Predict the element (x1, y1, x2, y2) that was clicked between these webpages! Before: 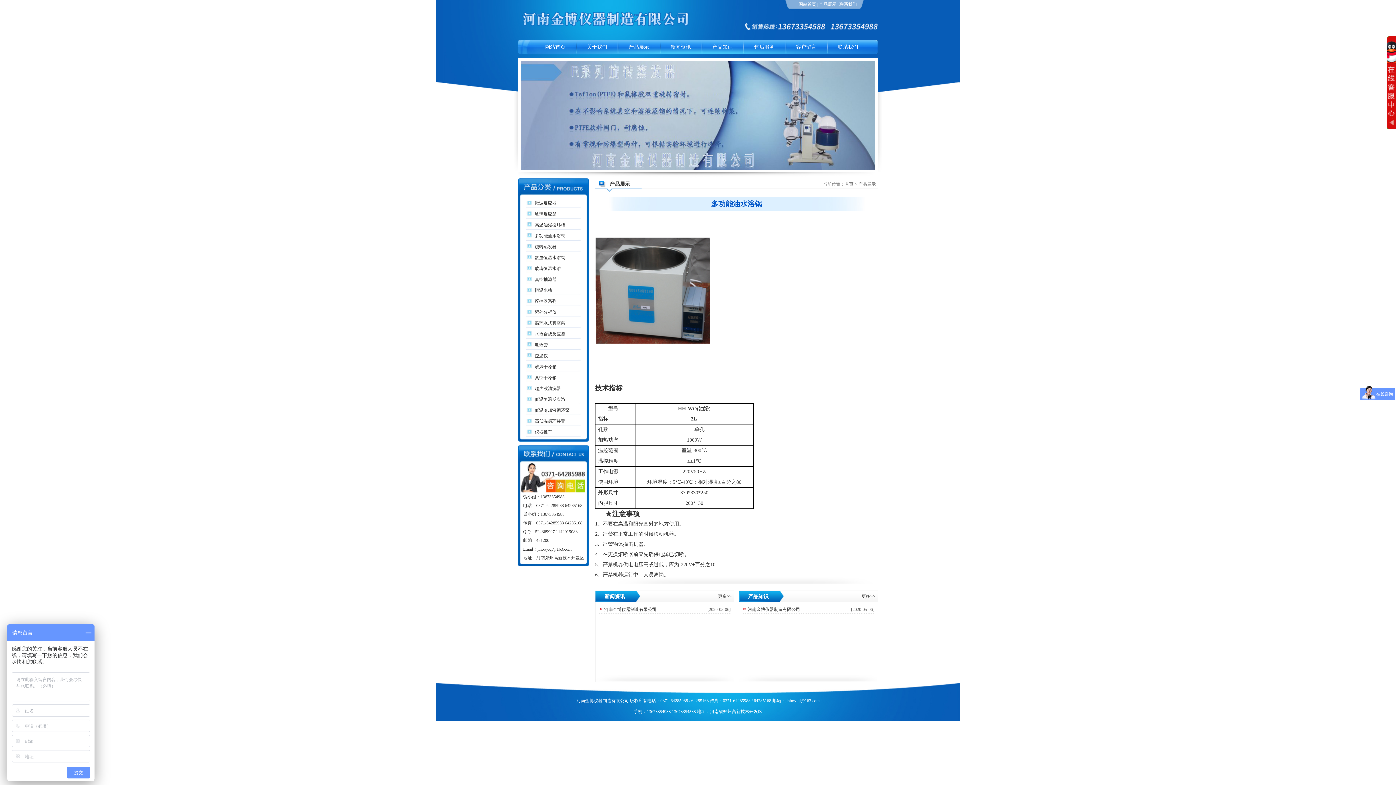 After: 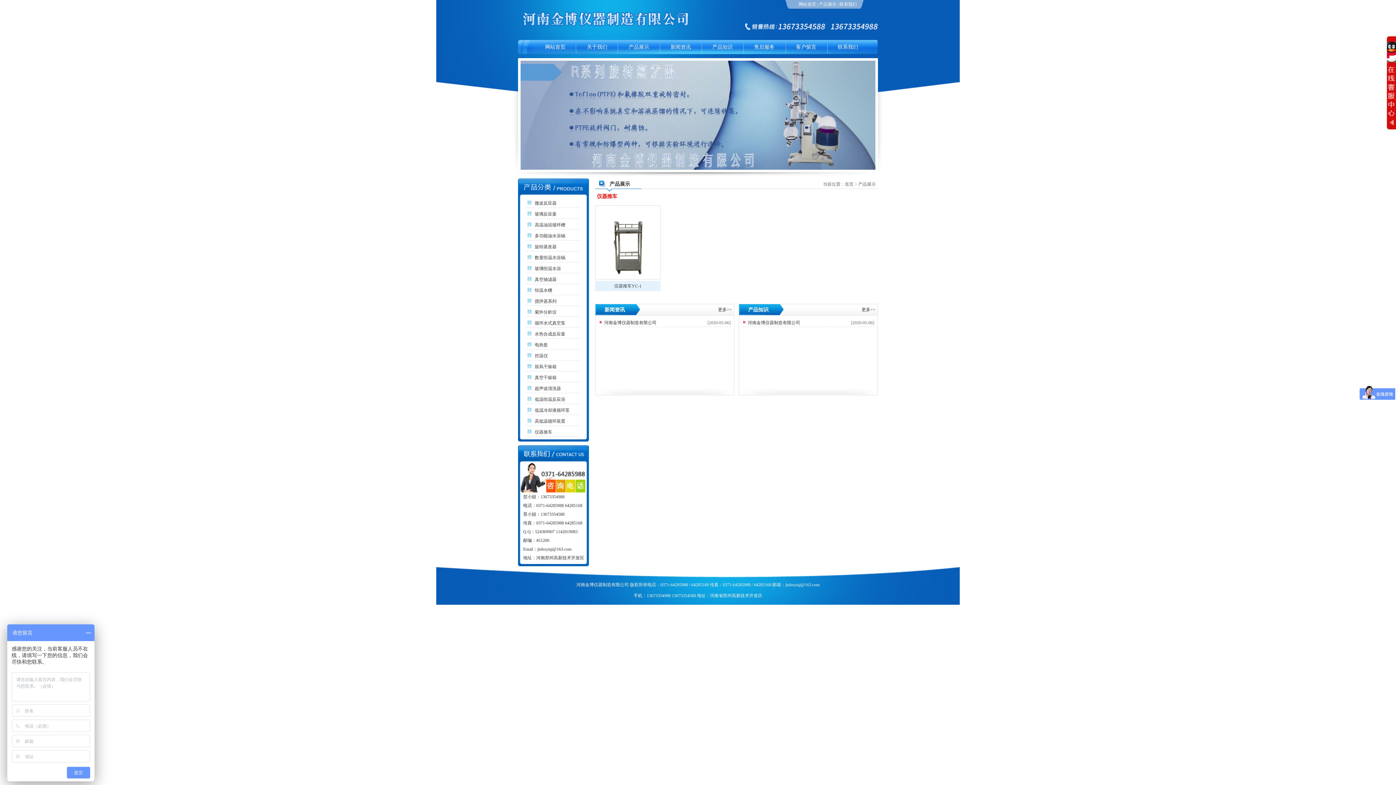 Action: bbox: (526, 426, 580, 437) label: 仪器推车